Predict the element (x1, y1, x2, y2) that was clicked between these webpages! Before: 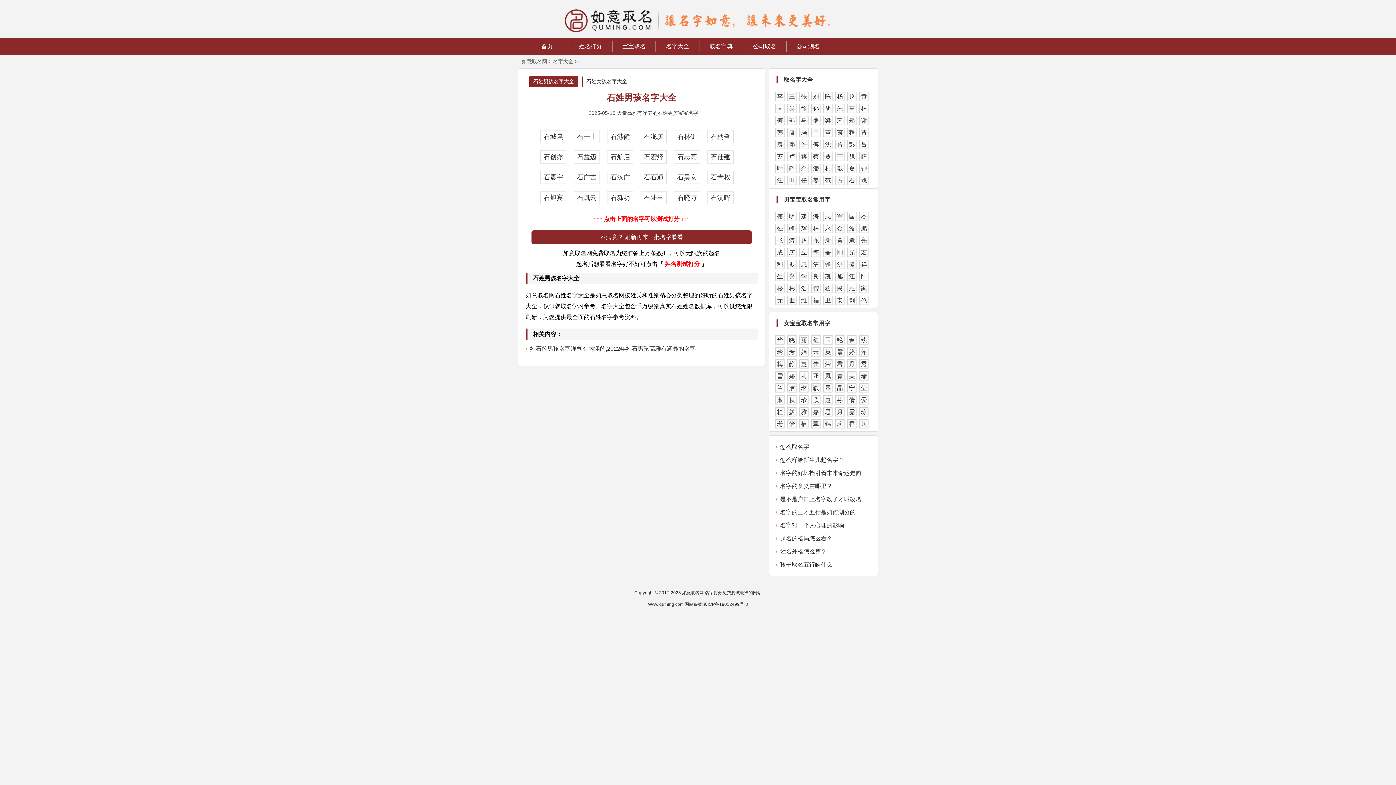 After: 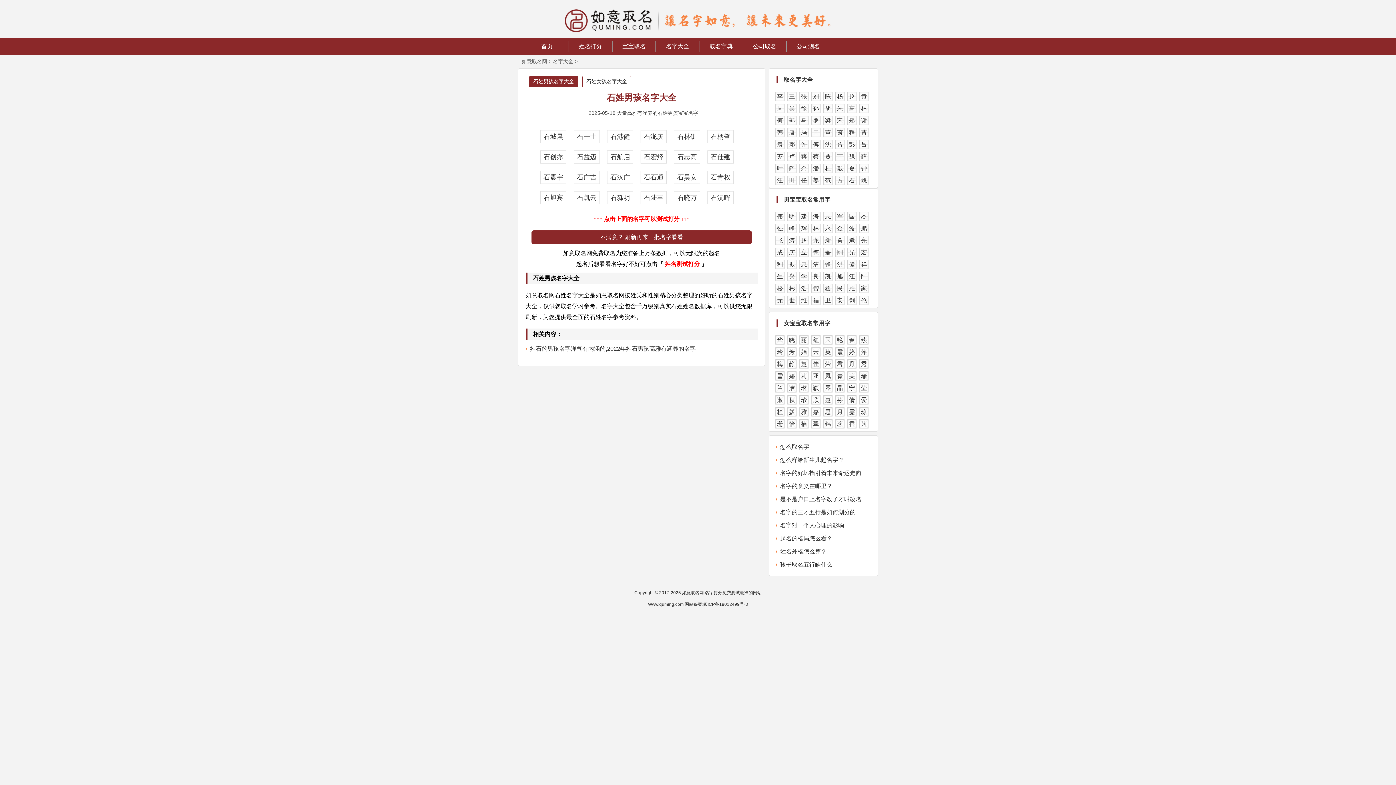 Action: label: 雪 bbox: (777, 373, 783, 379)